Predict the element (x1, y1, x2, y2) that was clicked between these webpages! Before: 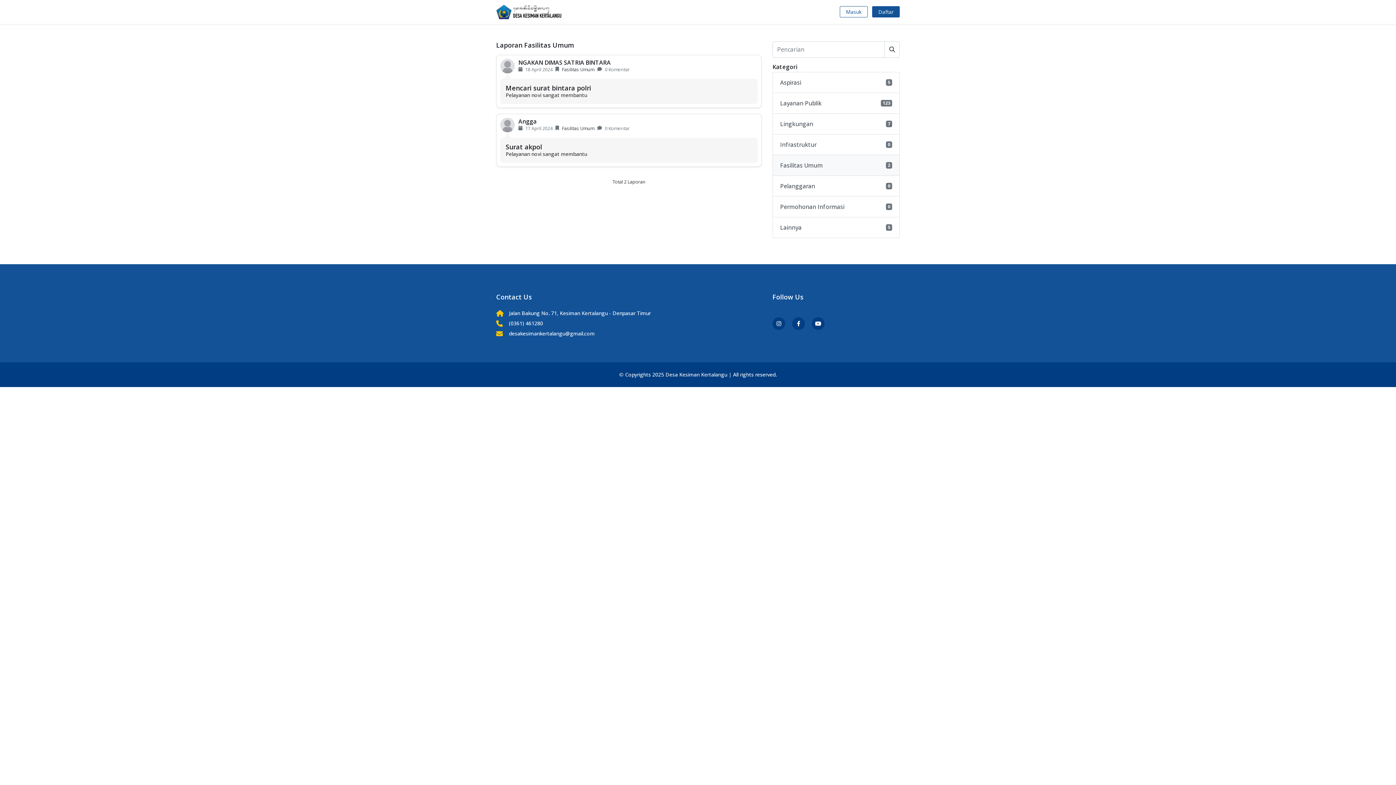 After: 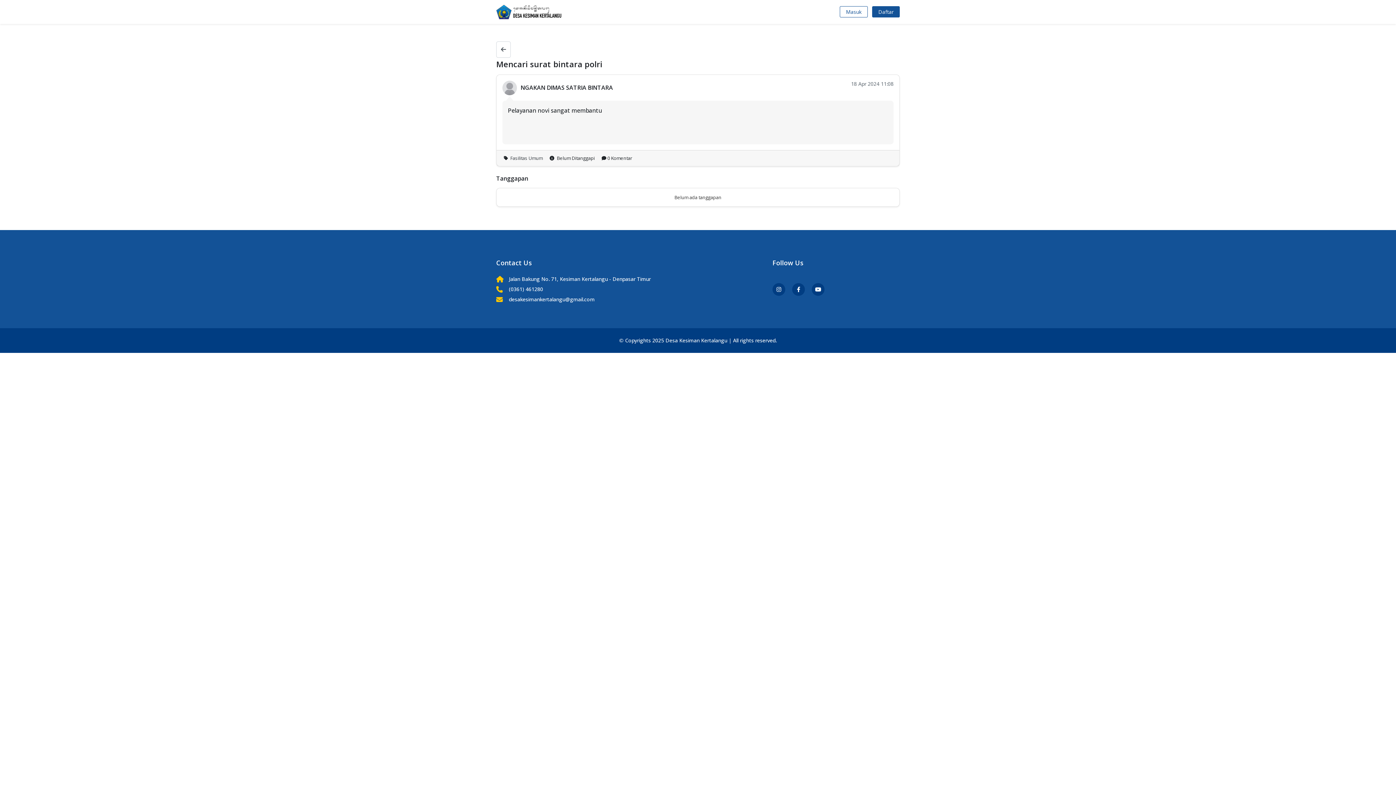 Action: bbox: (500, 78, 757, 103) label: Mencari surat bintara polri

Pelayanan novi sangat membantu